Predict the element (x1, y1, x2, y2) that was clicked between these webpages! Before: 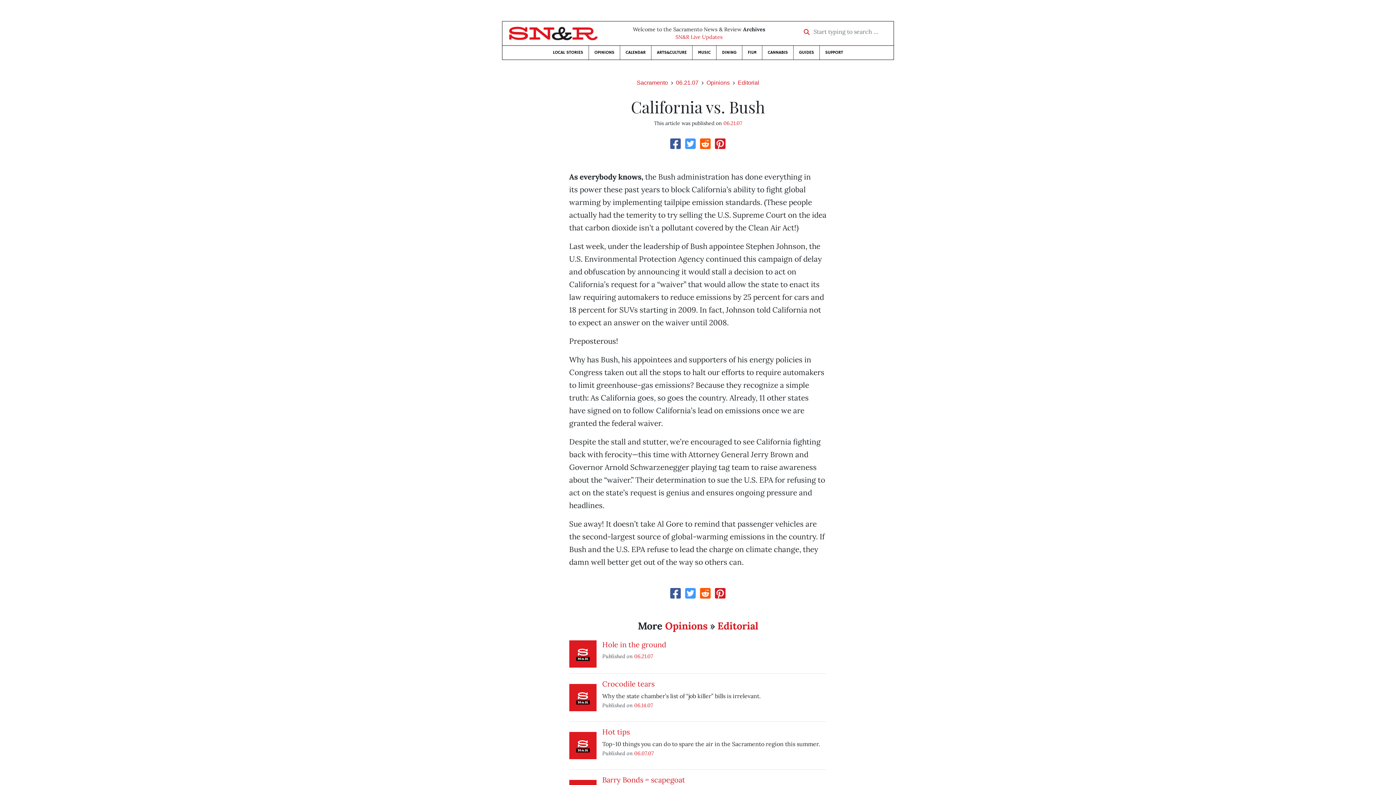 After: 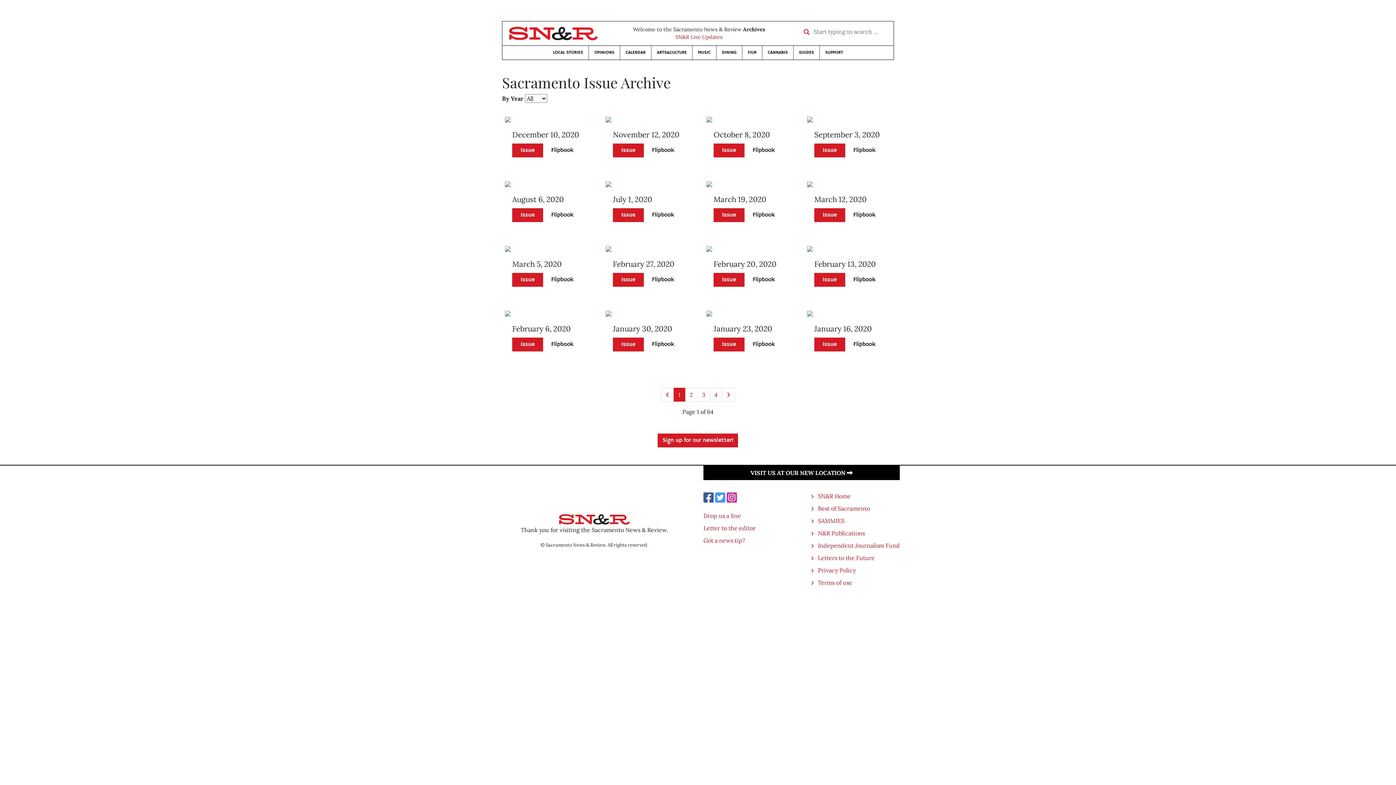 Action: bbox: (636, 79, 668, 85) label: Sacramento